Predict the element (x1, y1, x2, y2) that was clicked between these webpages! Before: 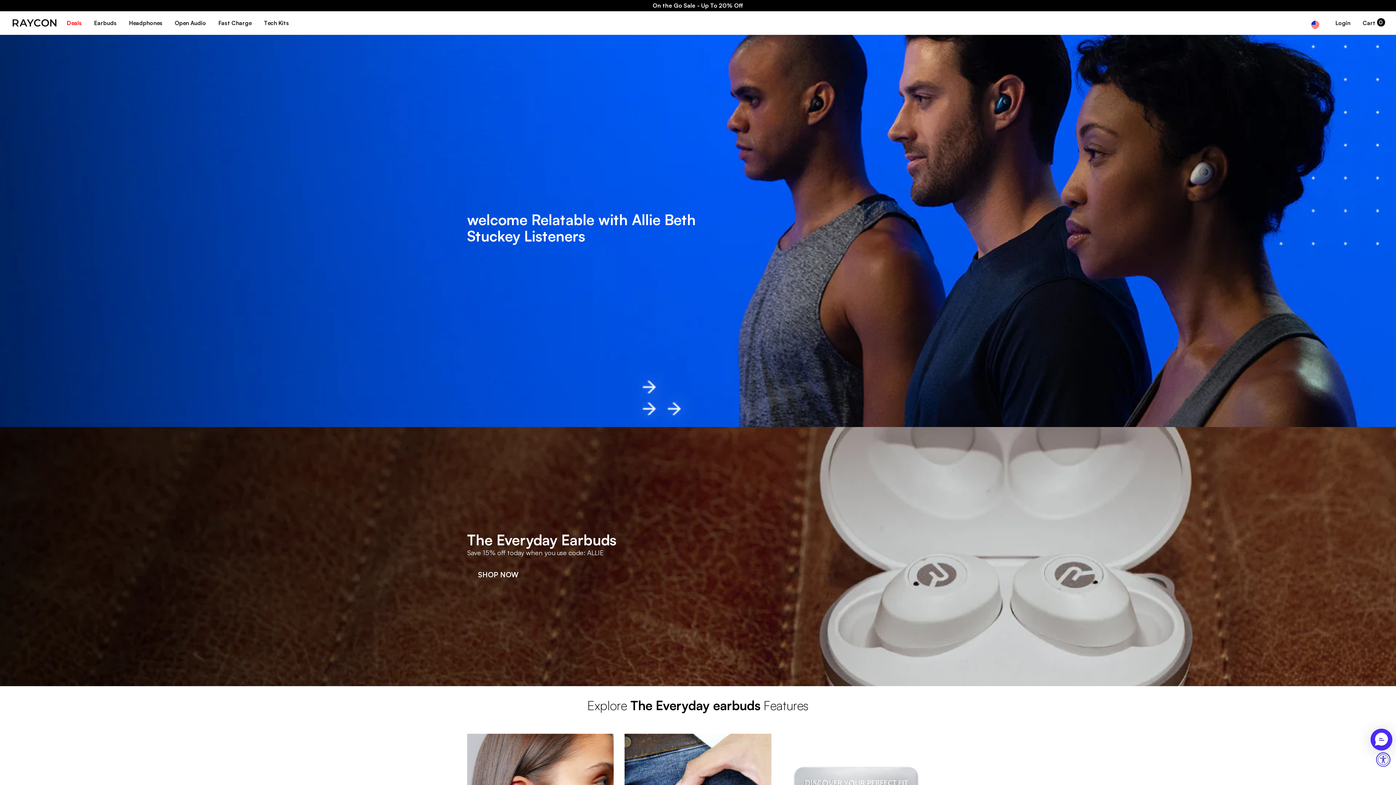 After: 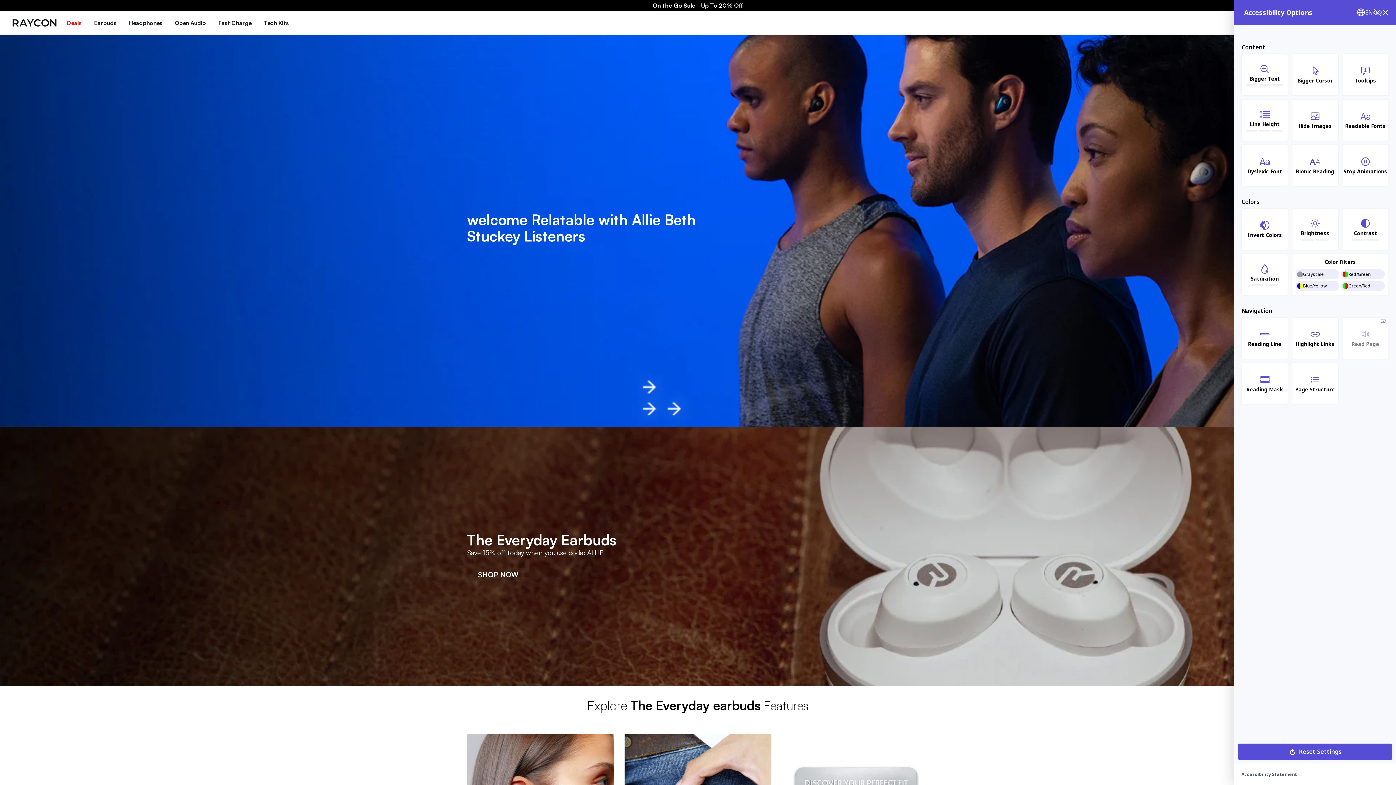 Action: label: Accessibility Widget, click to open bbox: (1376, 752, 1390, 767)